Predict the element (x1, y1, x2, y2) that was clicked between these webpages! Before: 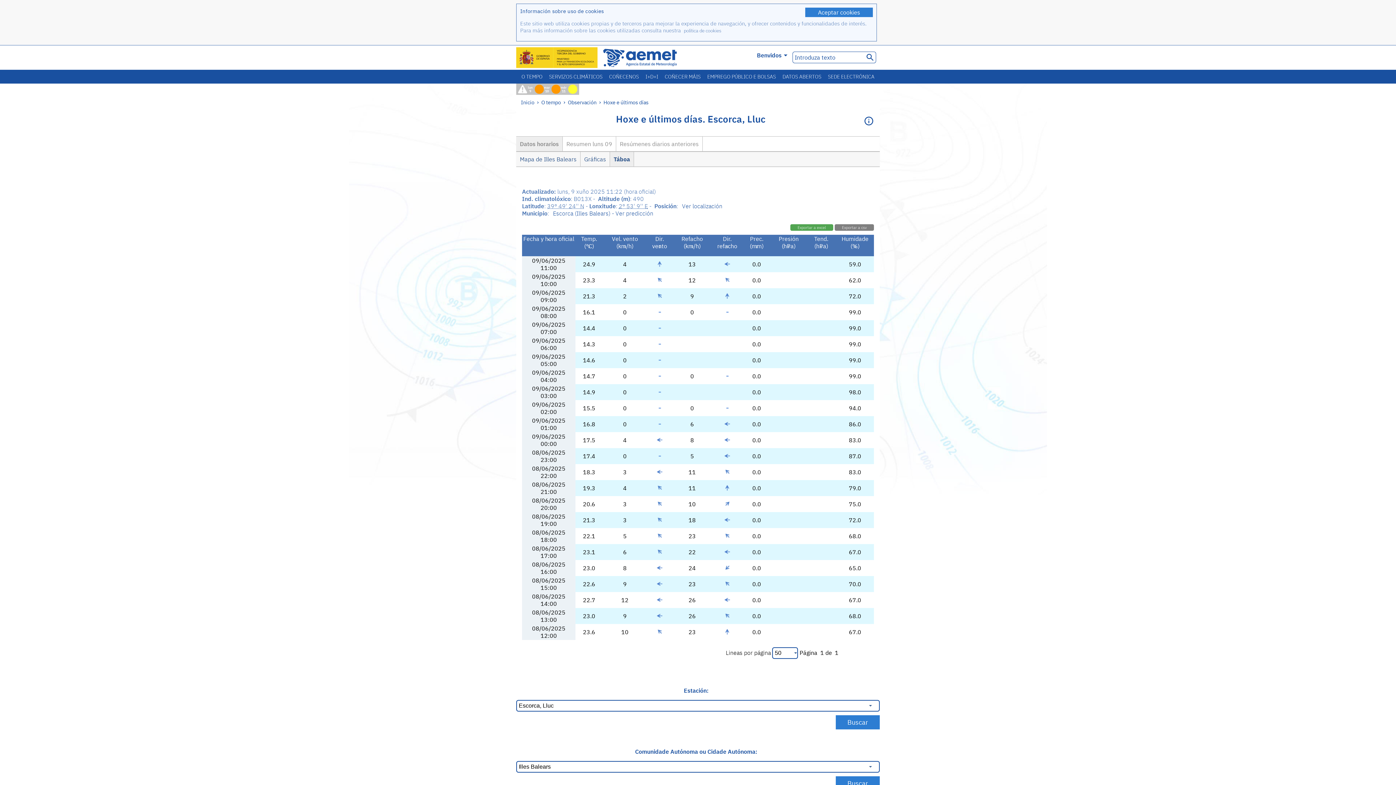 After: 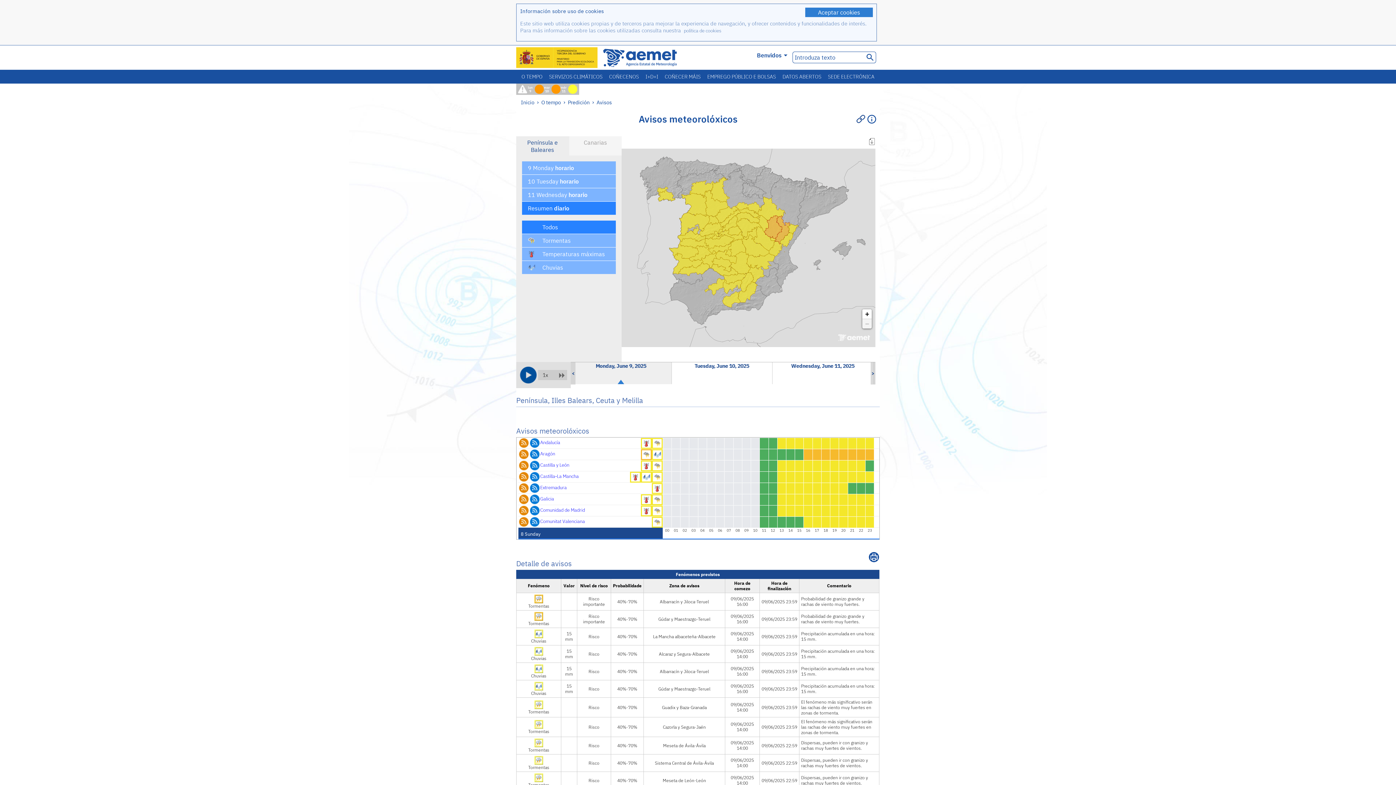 Action: label: lun 9  bbox: (527, 84, 544, 92)